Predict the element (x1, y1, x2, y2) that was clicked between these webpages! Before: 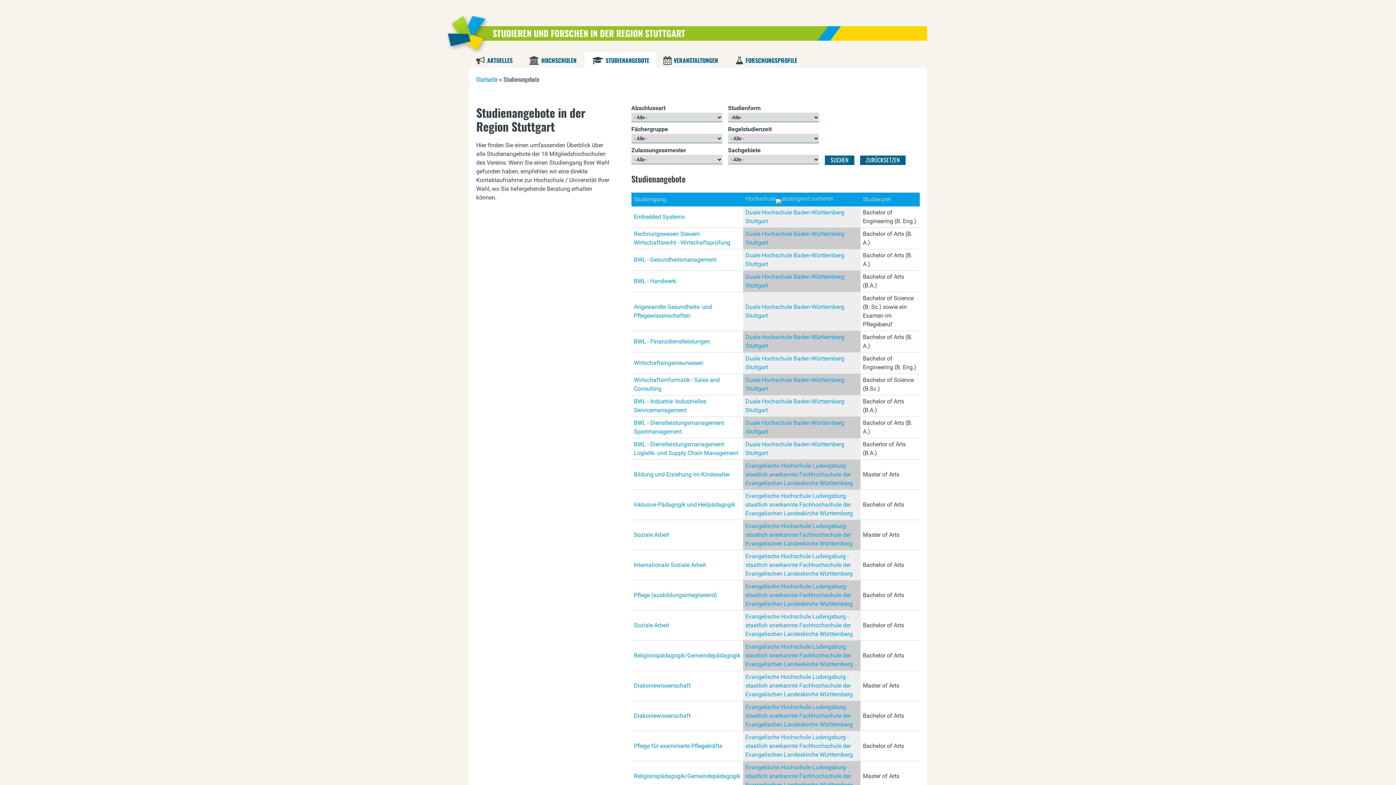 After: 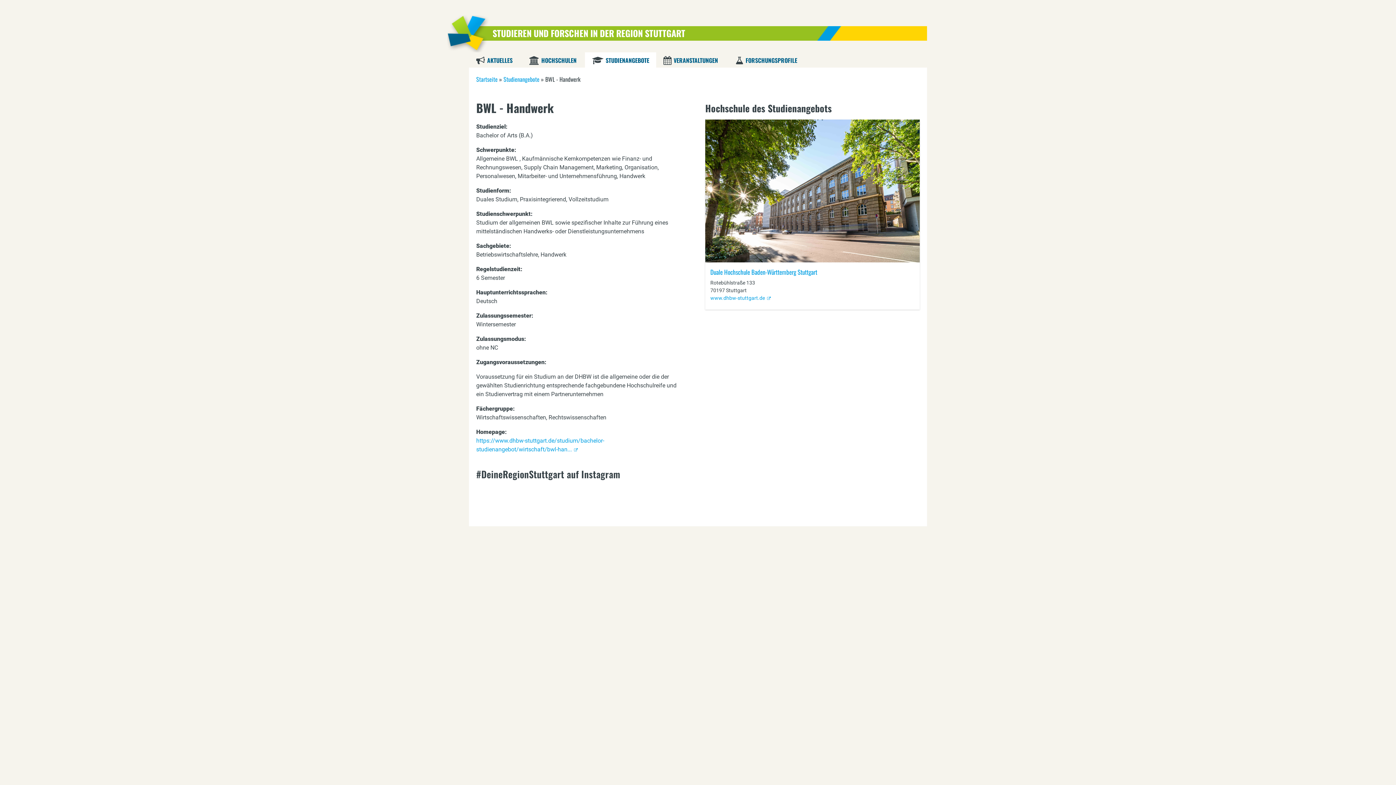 Action: bbox: (634, 277, 740, 285) label: BWL - Handwerk